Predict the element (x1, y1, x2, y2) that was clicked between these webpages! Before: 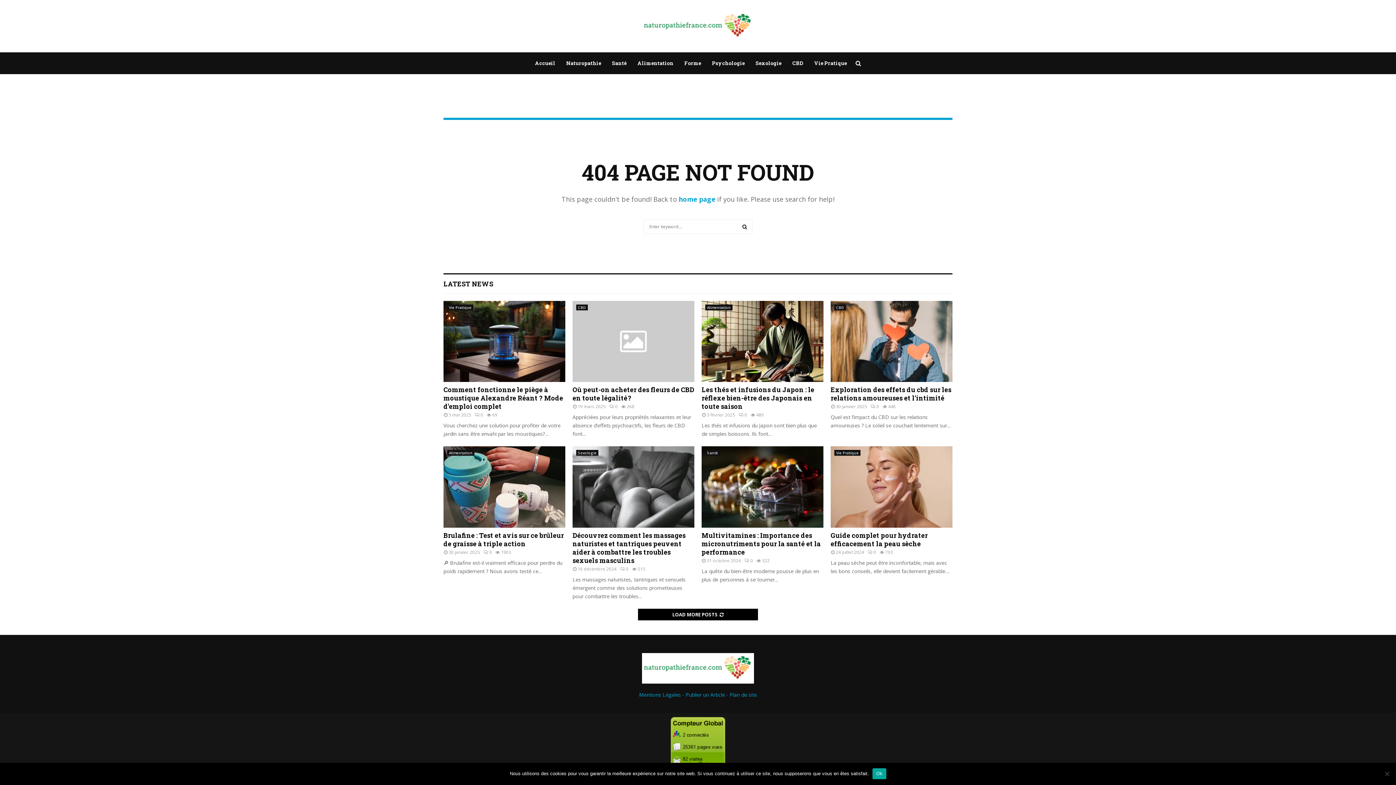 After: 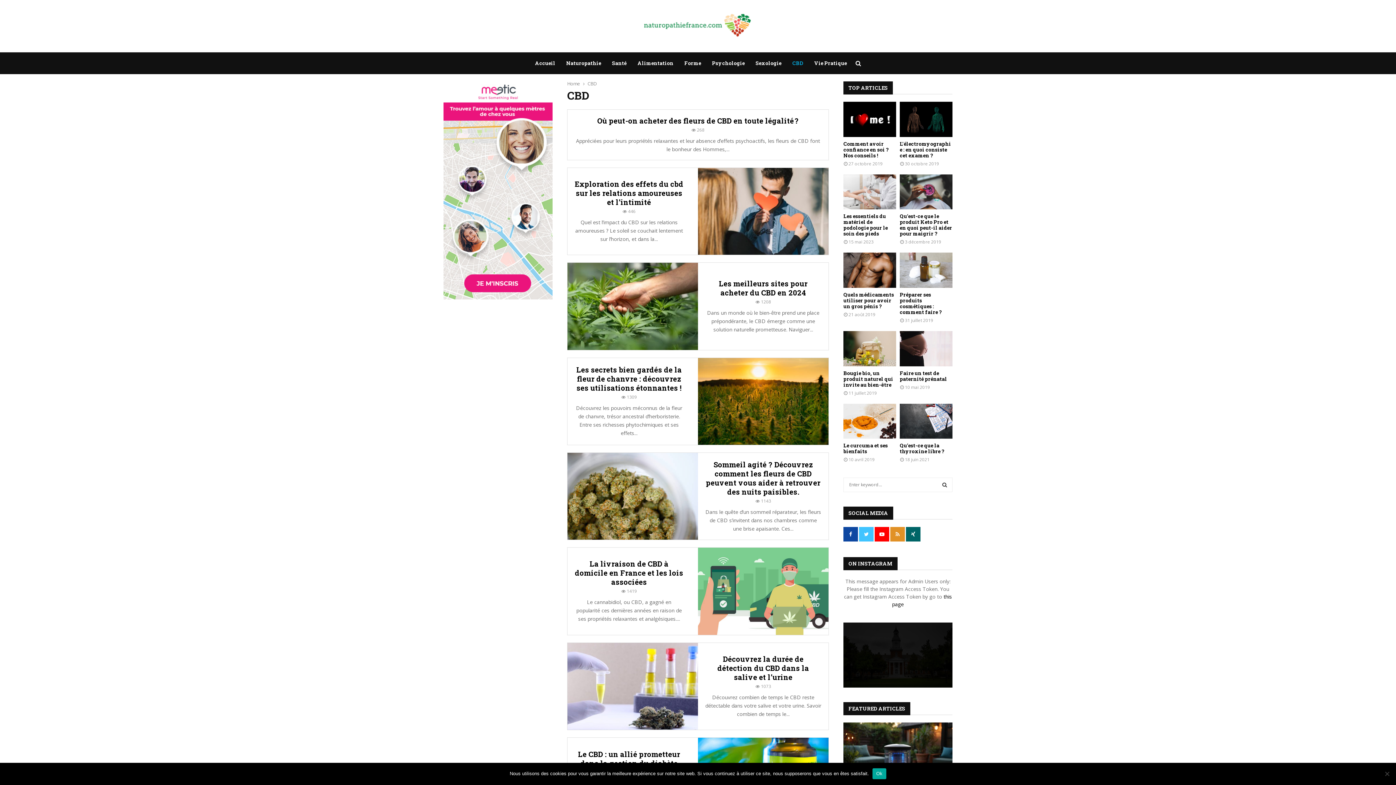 Action: label: CBD bbox: (792, 52, 803, 74)